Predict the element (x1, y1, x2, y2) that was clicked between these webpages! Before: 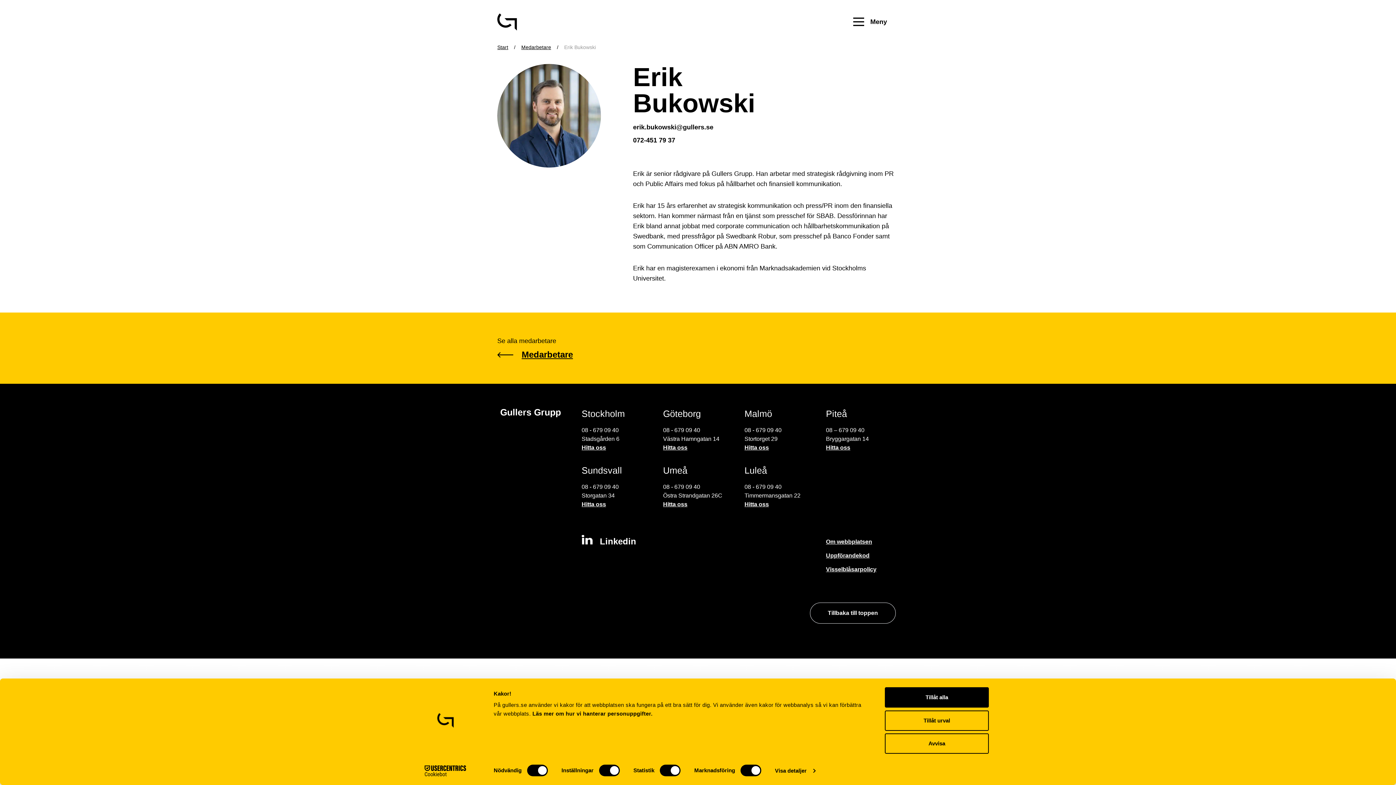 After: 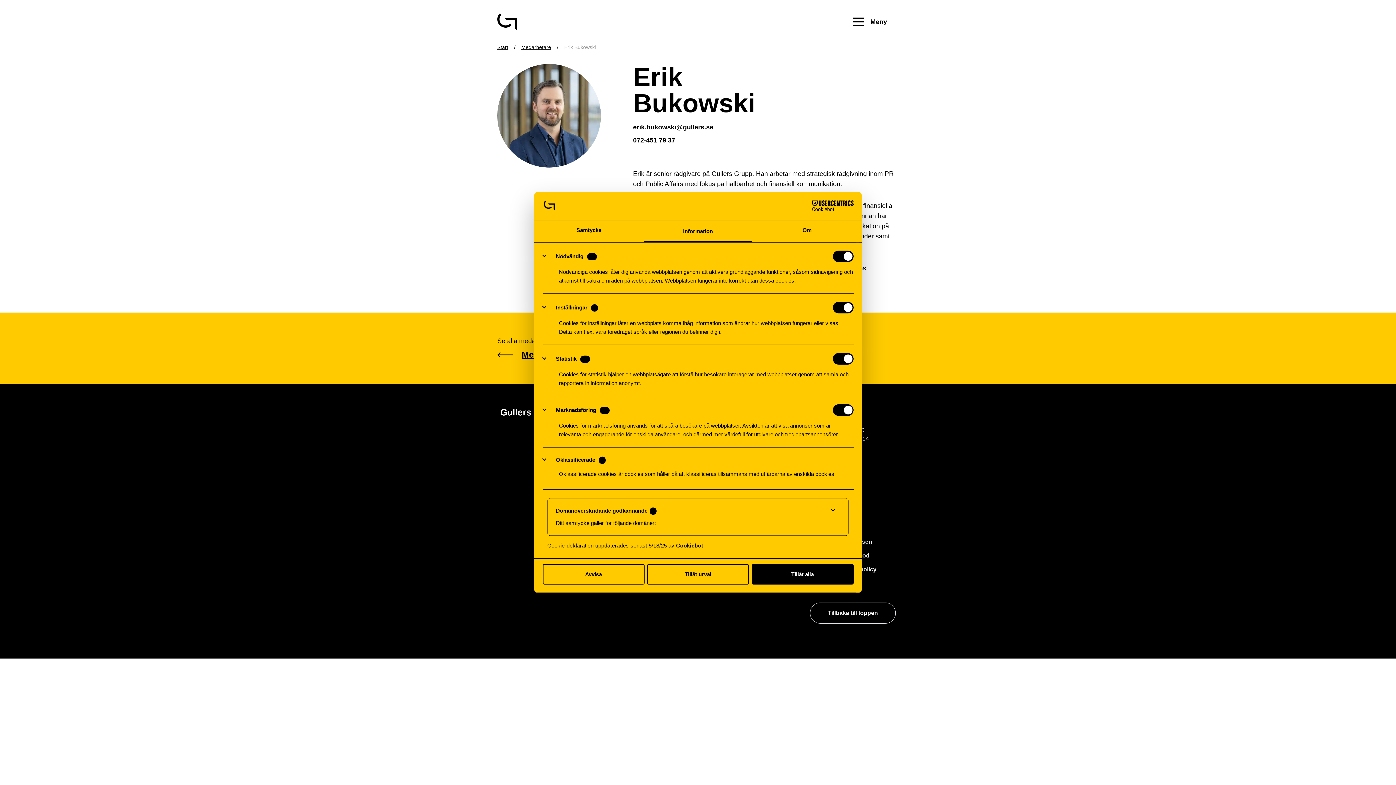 Action: label: Visa detaljer bbox: (775, 765, 815, 776)